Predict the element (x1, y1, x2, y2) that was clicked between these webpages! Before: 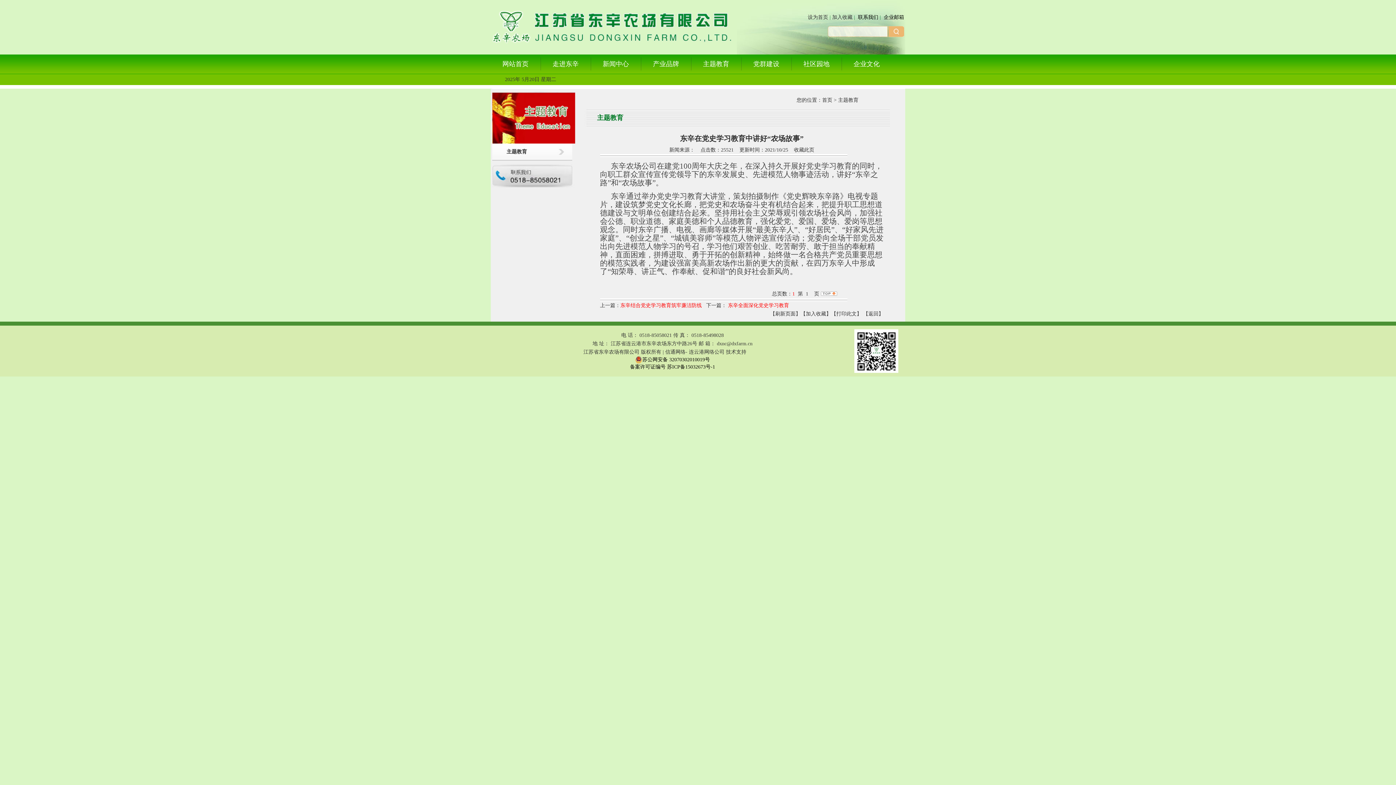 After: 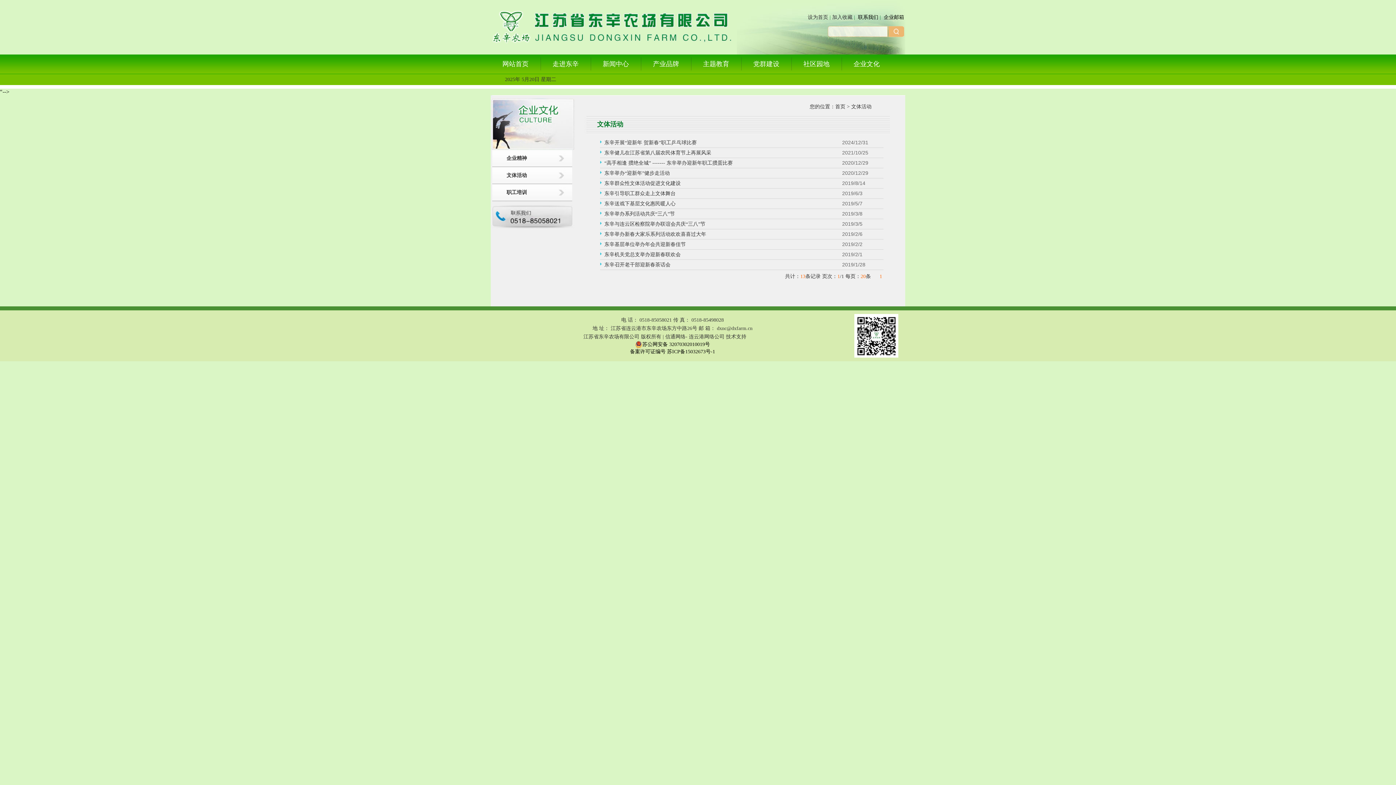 Action: label: 企业文化 bbox: (842, 54, 891, 73)